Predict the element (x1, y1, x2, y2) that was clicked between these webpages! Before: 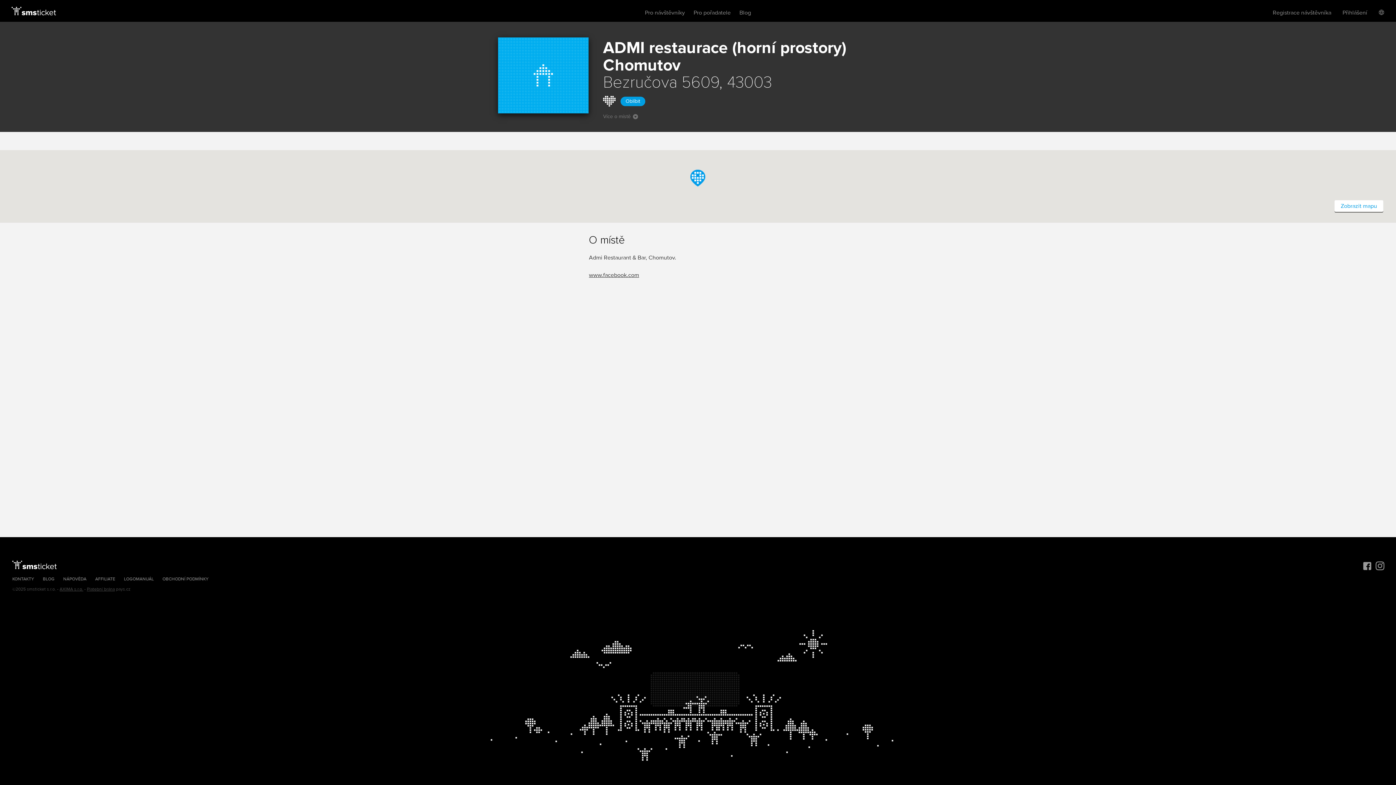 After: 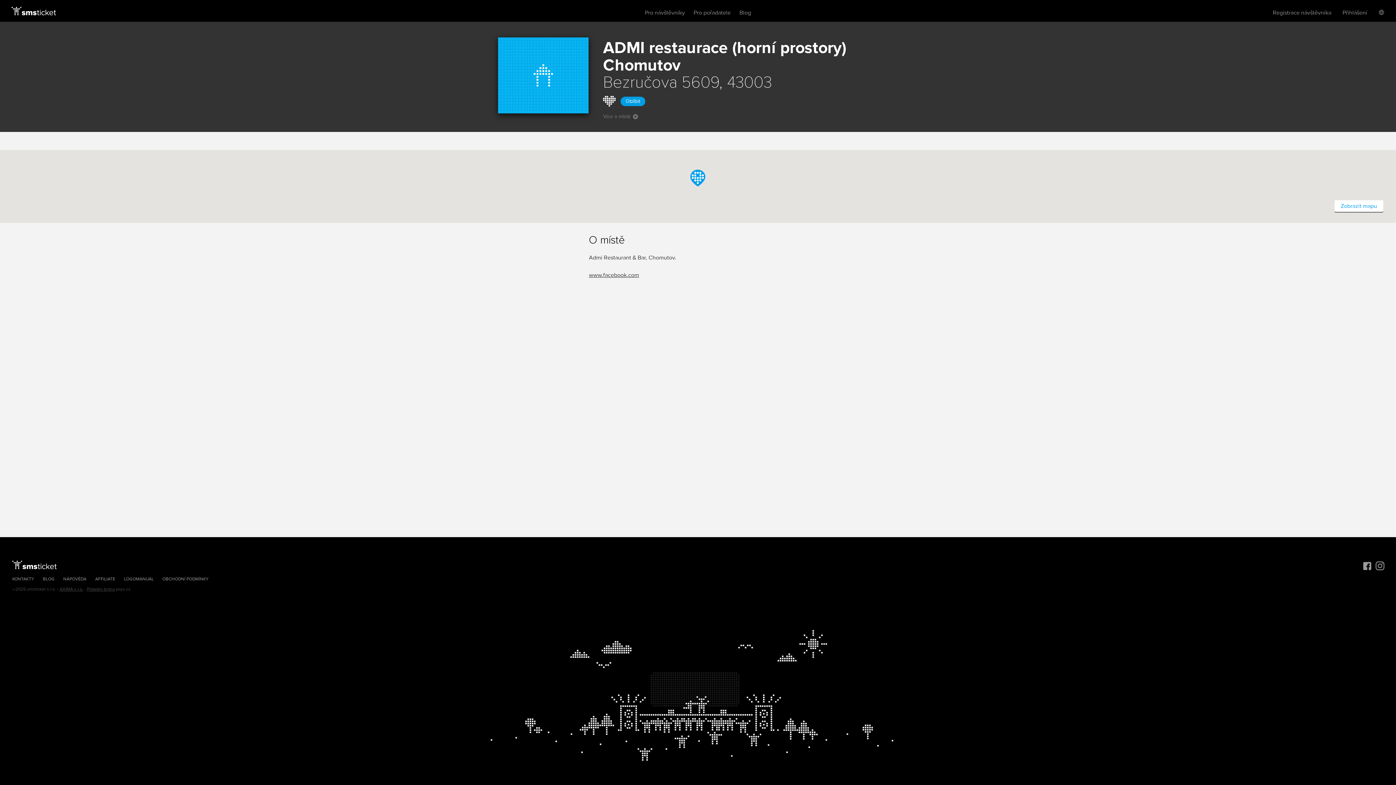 Action: bbox: (63, 576, 86, 582) label: NÁPOVĚDA